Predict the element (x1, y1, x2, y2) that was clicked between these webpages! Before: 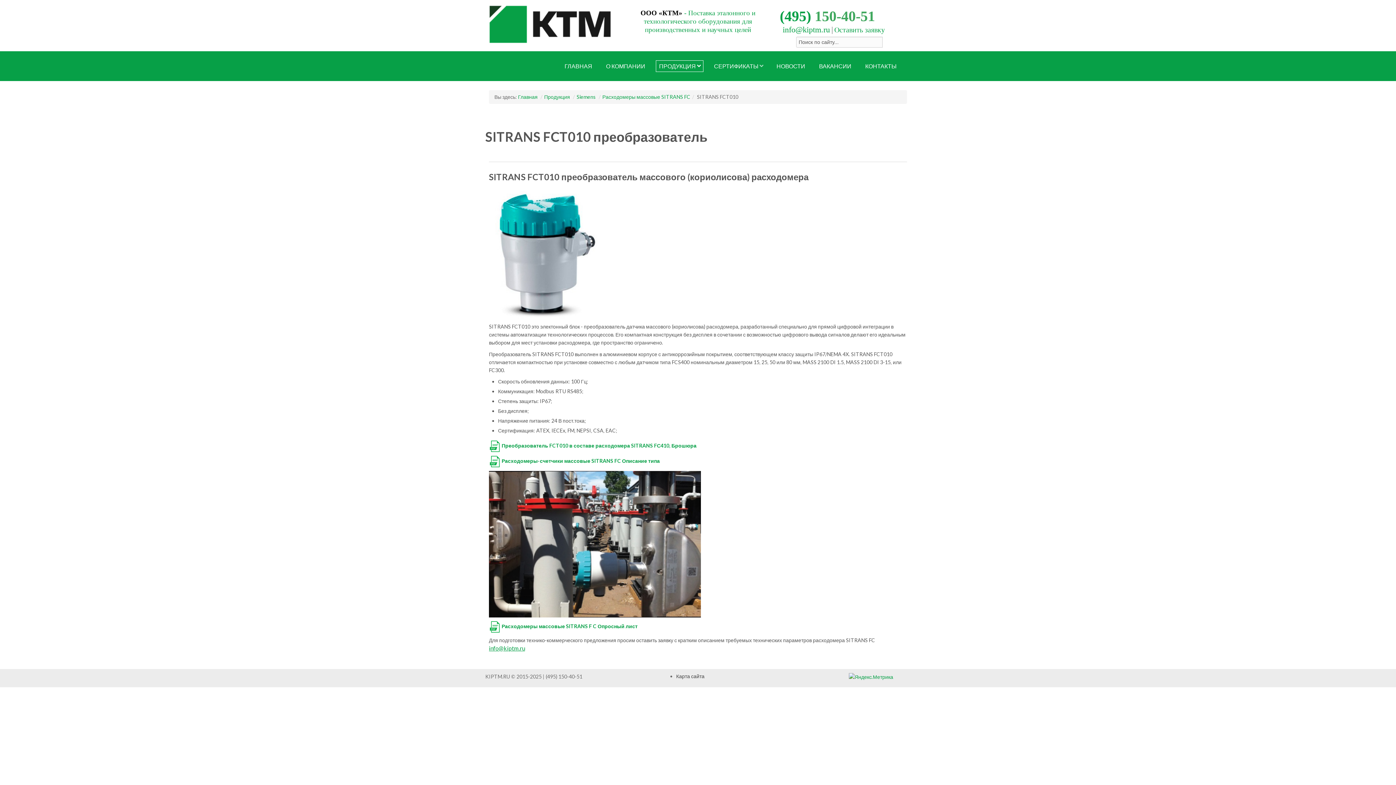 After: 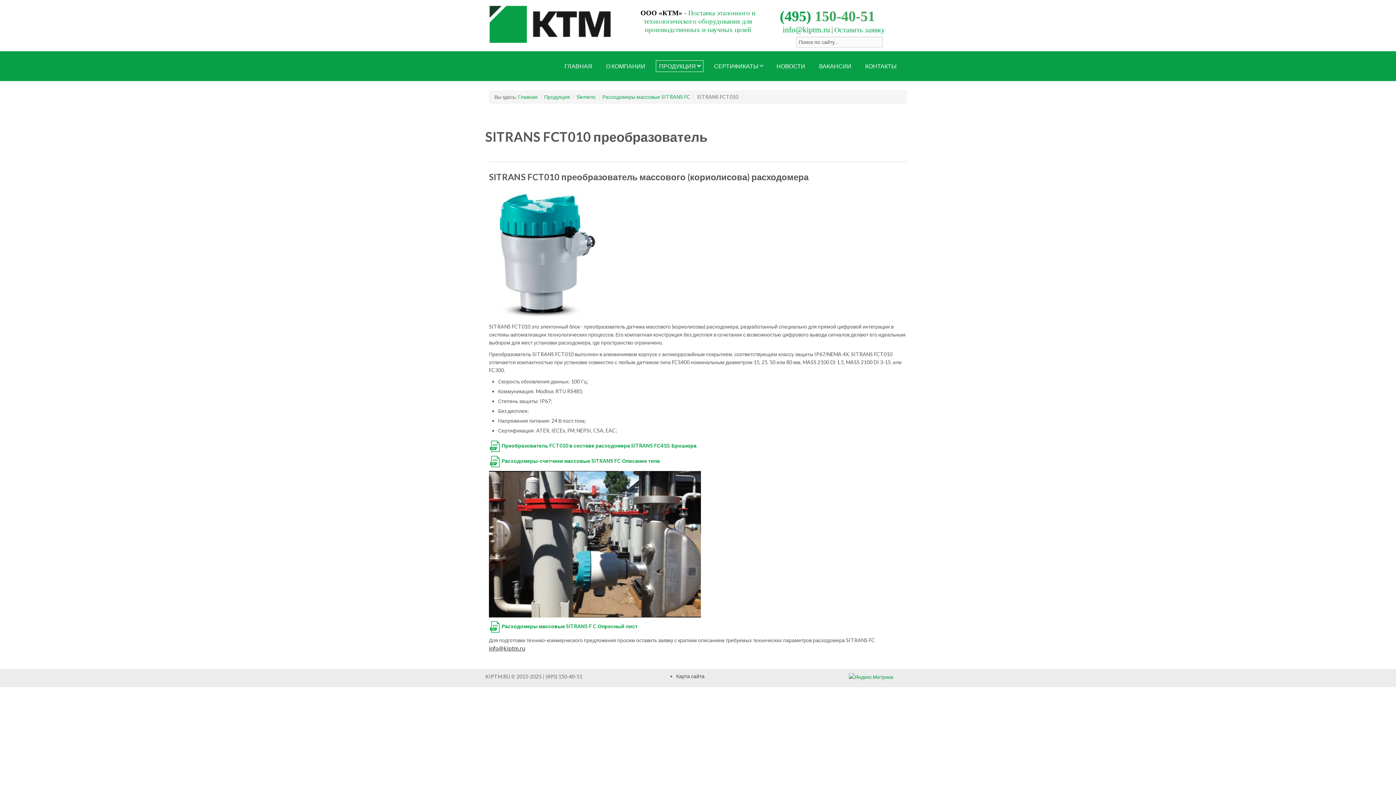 Action: label: info@kiptm.ru bbox: (489, 645, 525, 652)